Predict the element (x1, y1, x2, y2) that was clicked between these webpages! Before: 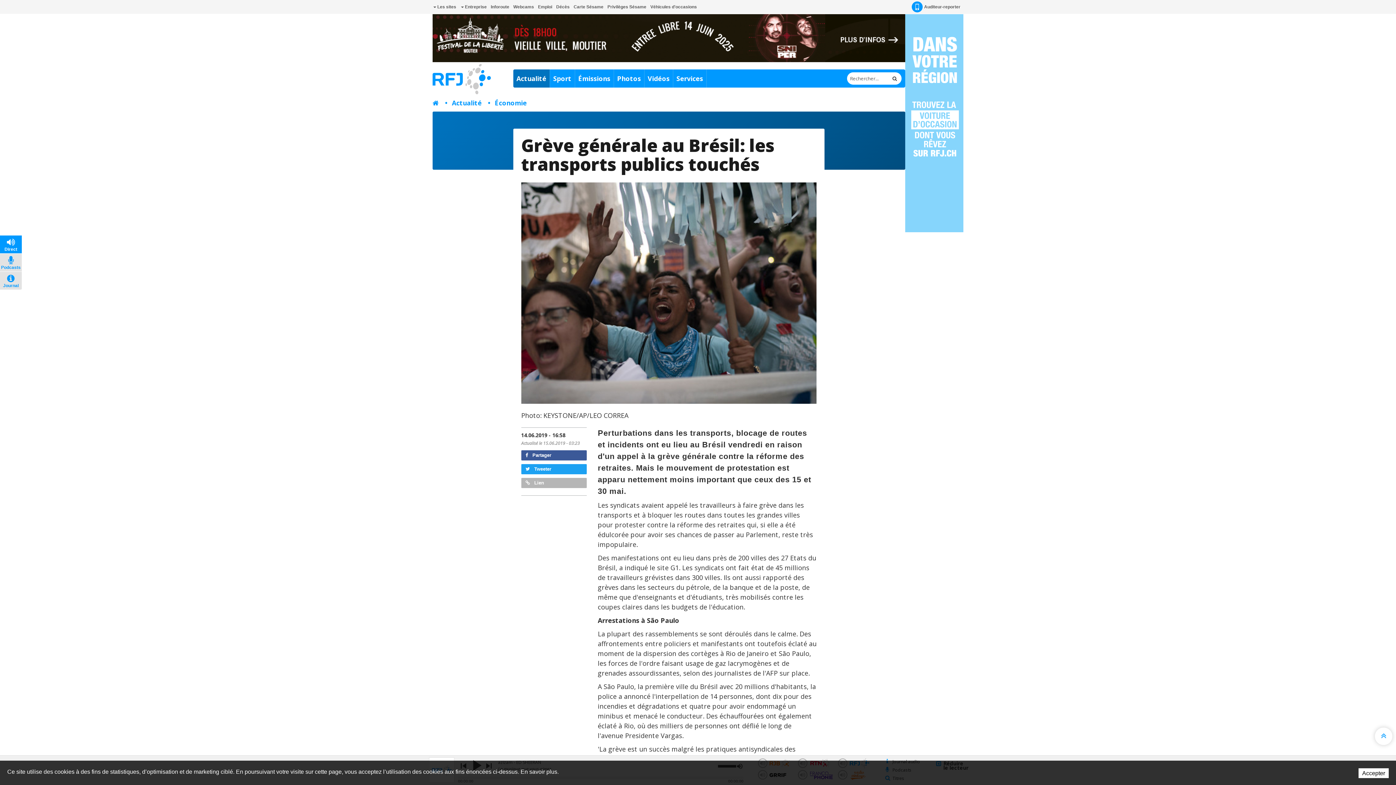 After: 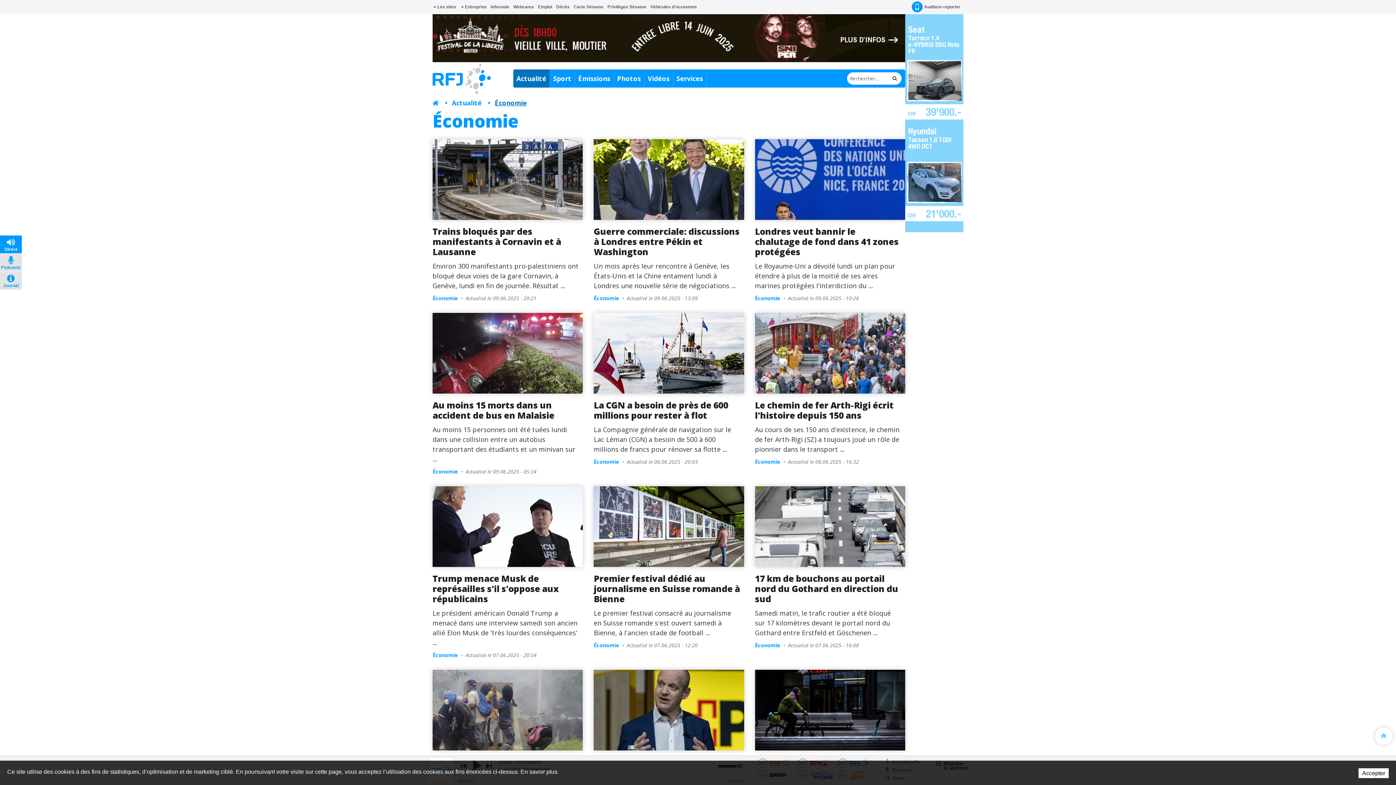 Action: bbox: (494, 98, 526, 107) label: Économie